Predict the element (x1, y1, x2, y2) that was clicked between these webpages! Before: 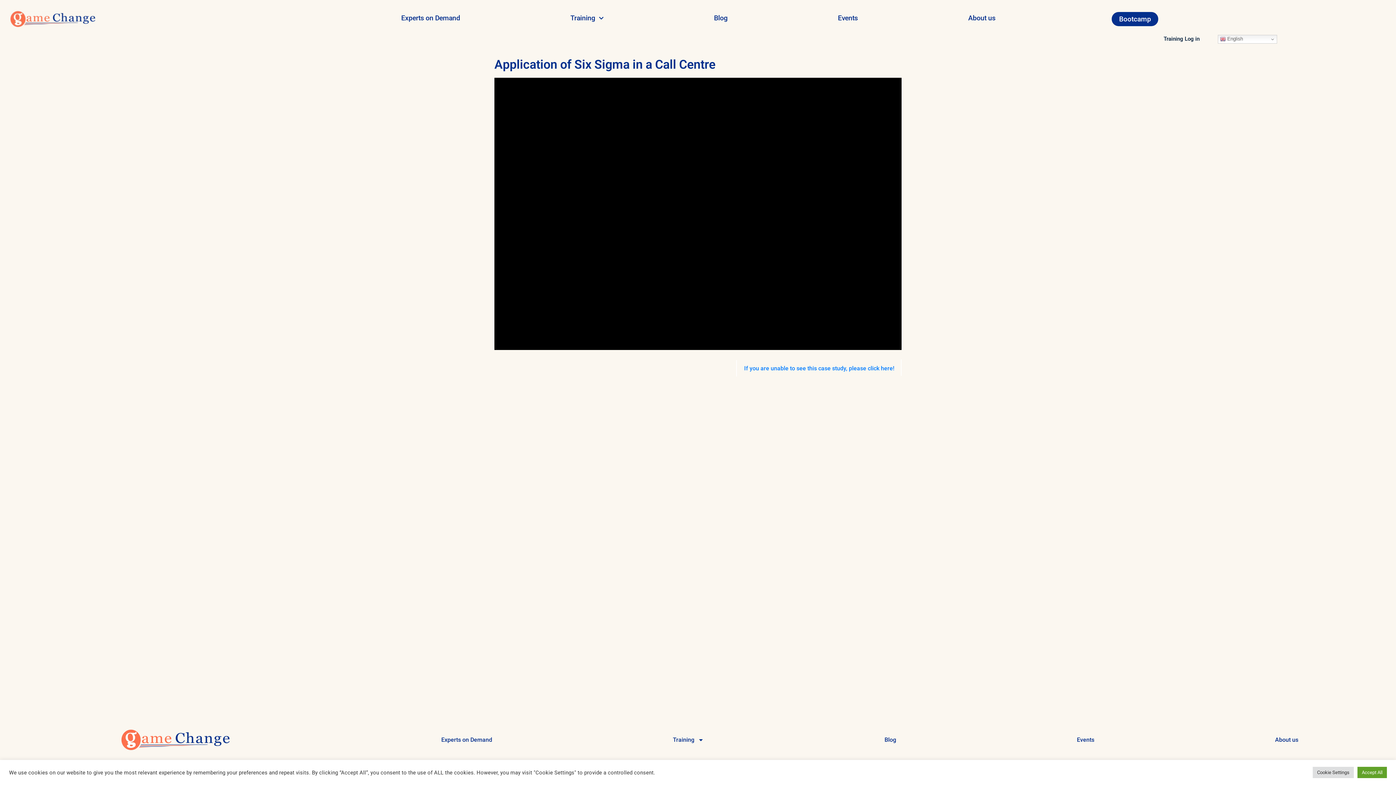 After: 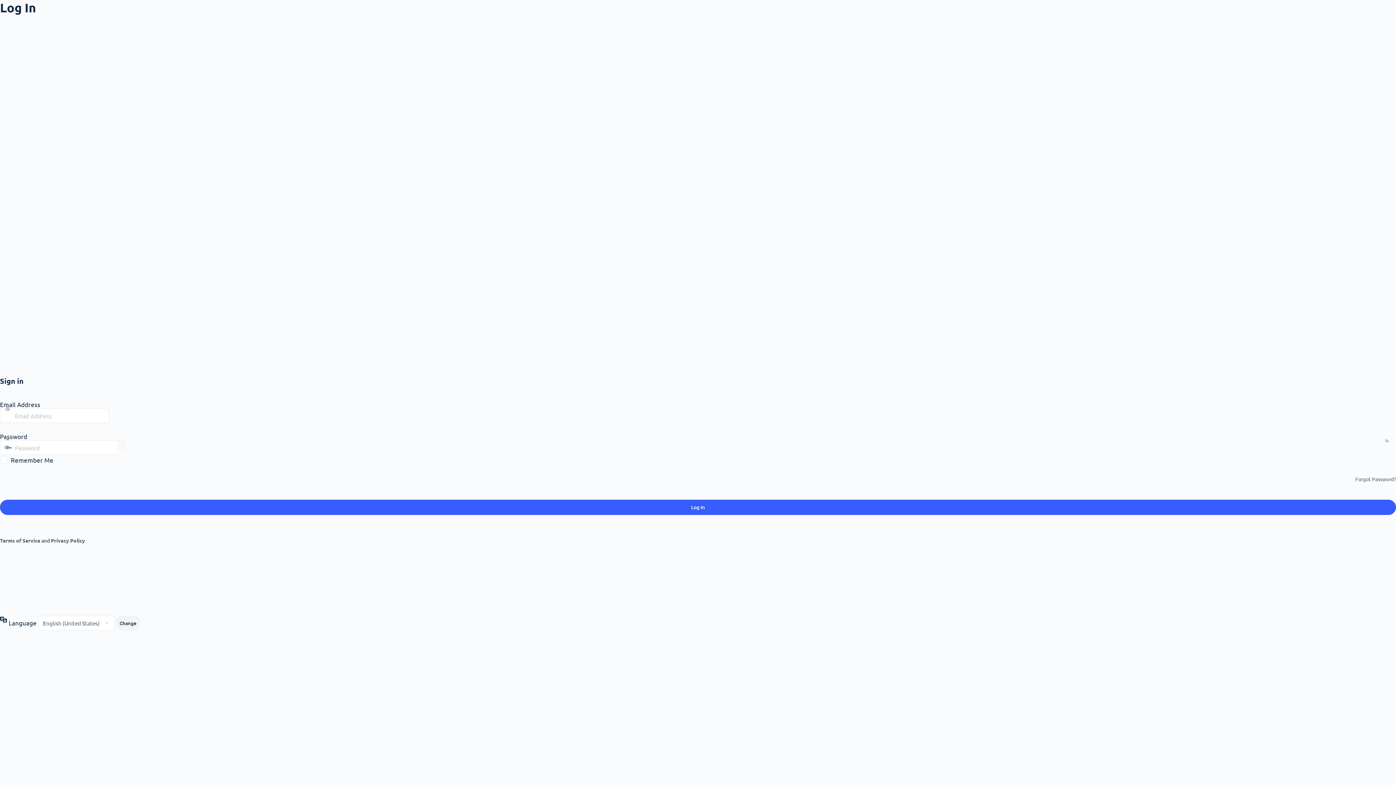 Action: label: Training Log in bbox: (1163, 35, 1199, 42)